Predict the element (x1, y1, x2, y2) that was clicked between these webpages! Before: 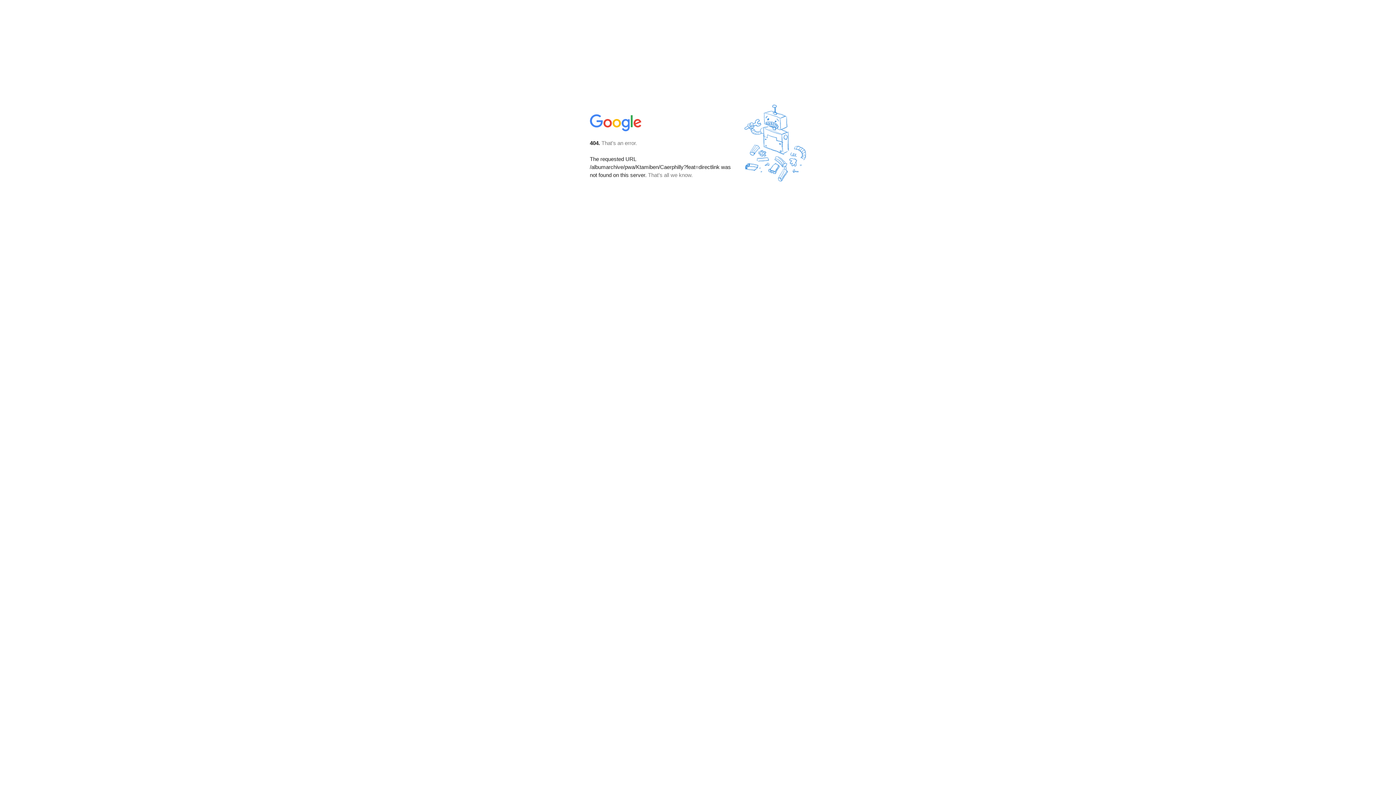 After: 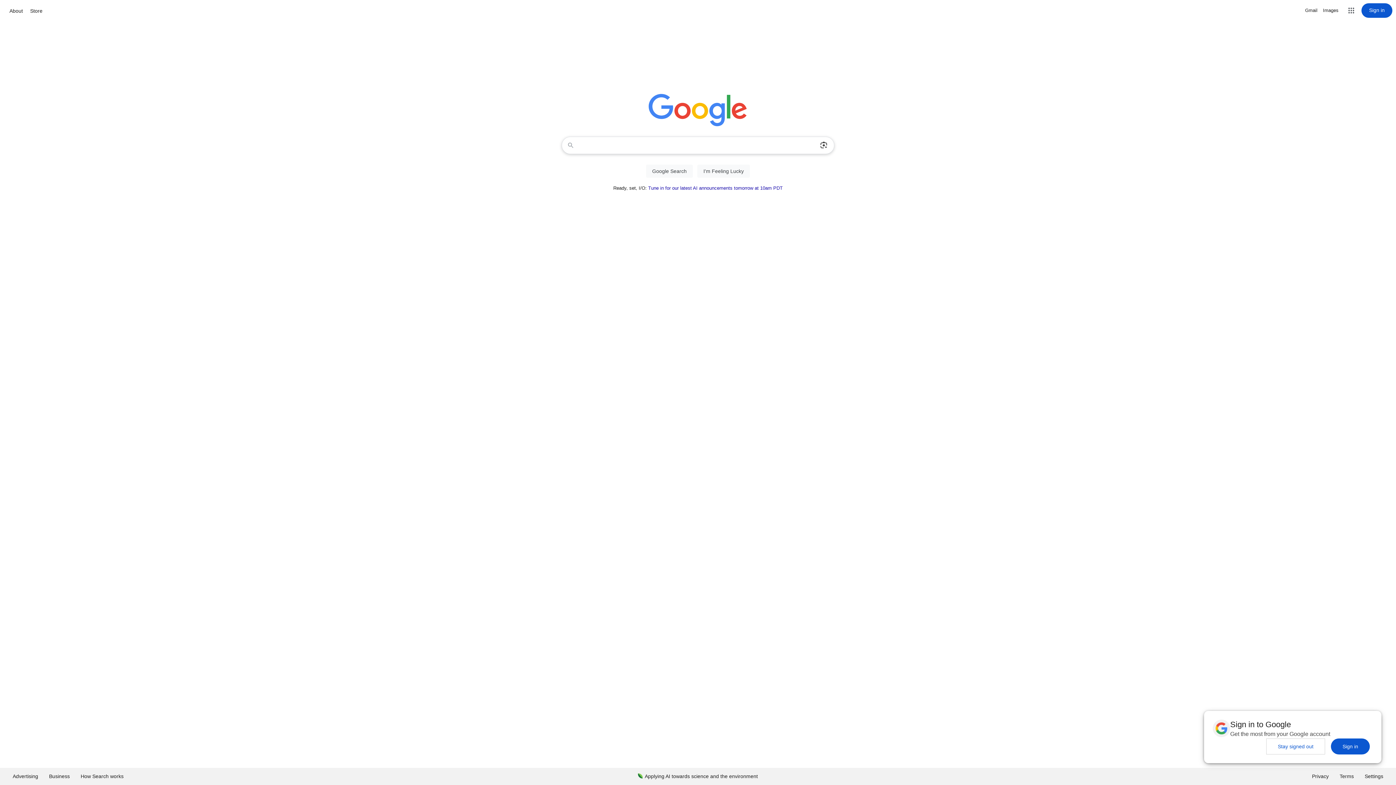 Action: bbox: (590, 127, 642, 134)